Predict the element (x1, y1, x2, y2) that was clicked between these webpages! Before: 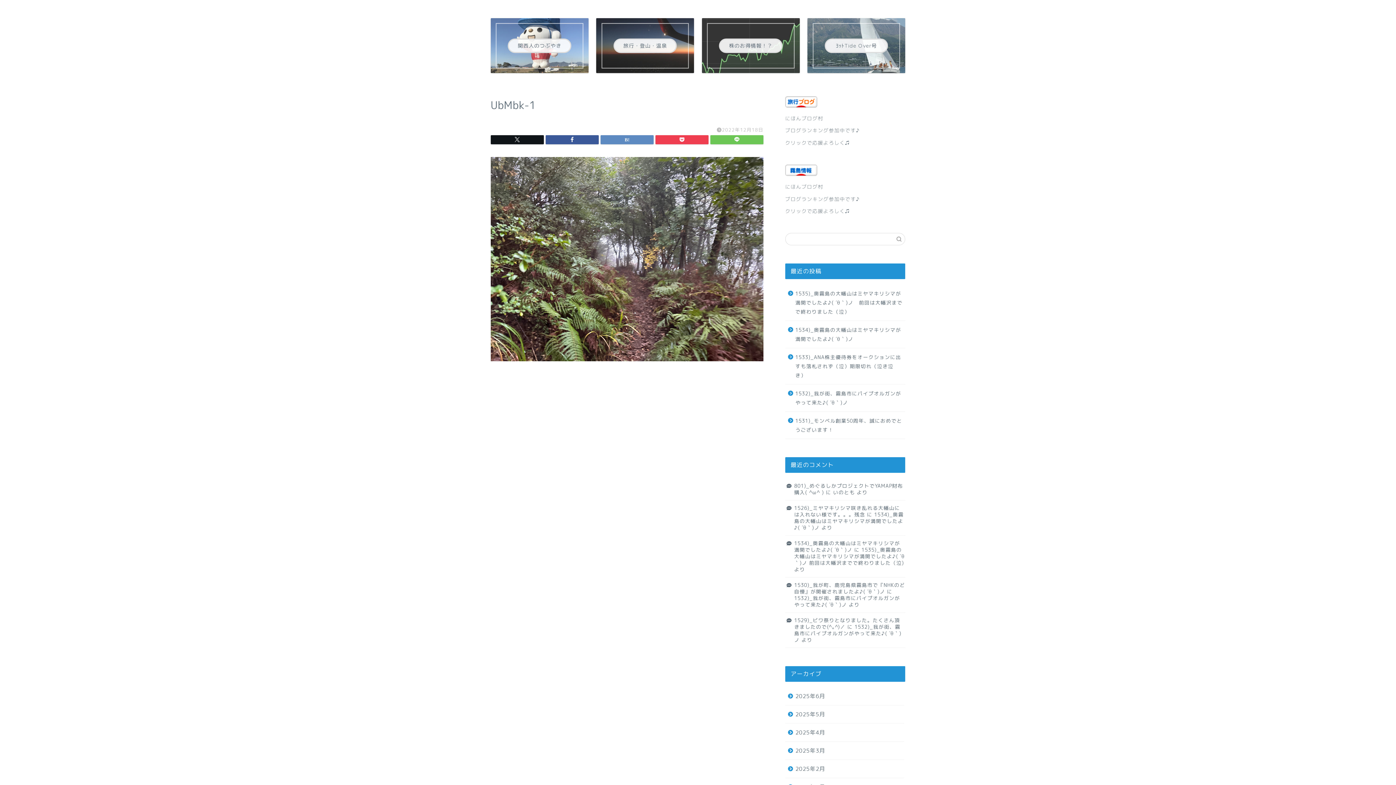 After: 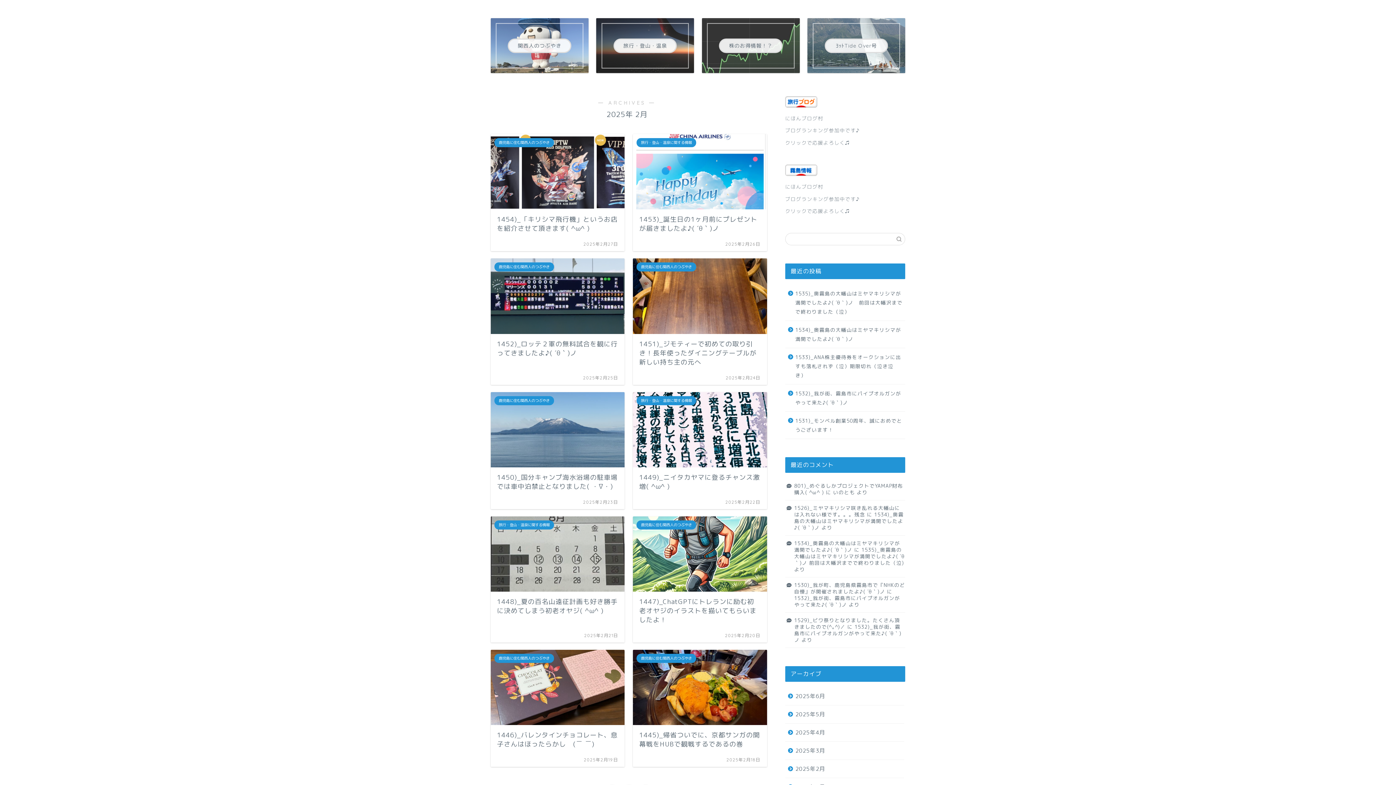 Action: label: 2025年2月 bbox: (785, 760, 904, 778)